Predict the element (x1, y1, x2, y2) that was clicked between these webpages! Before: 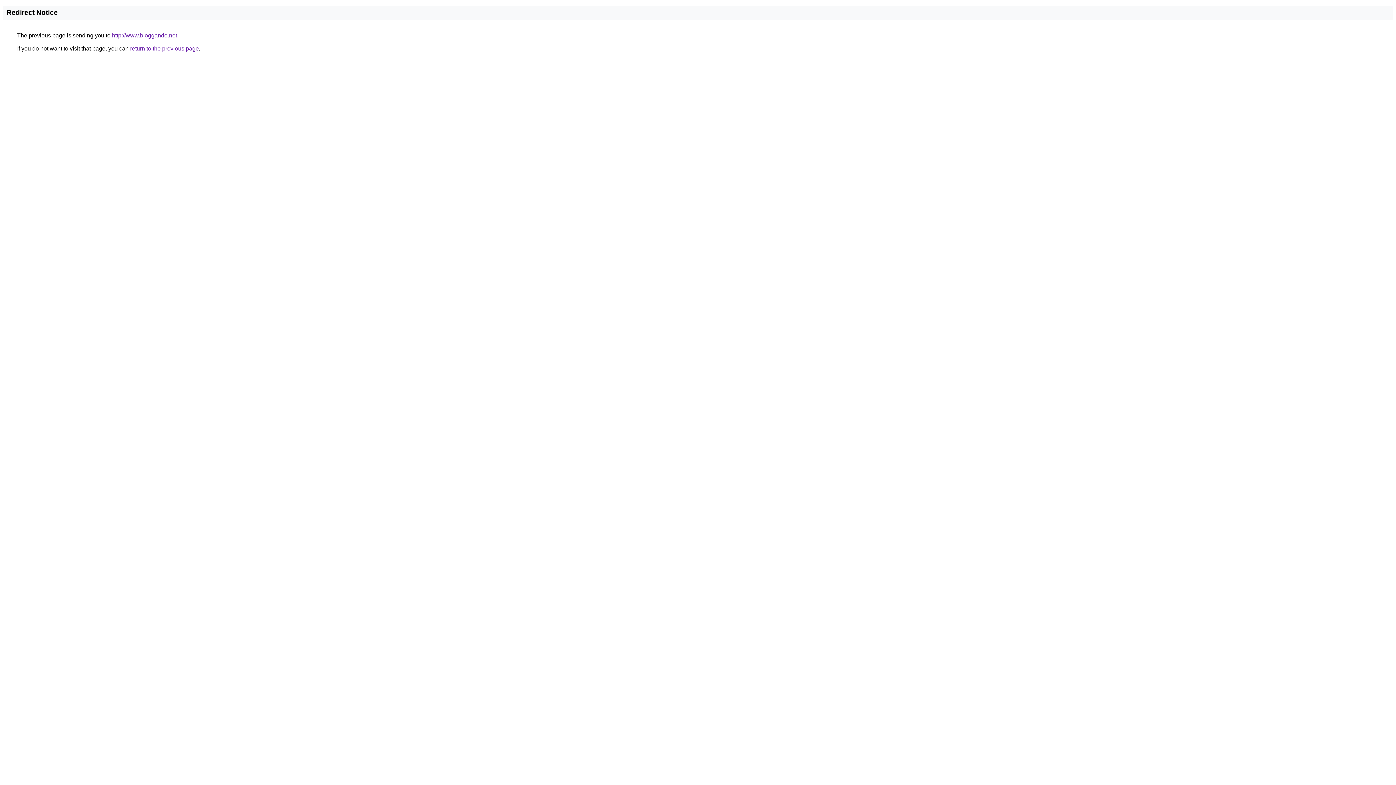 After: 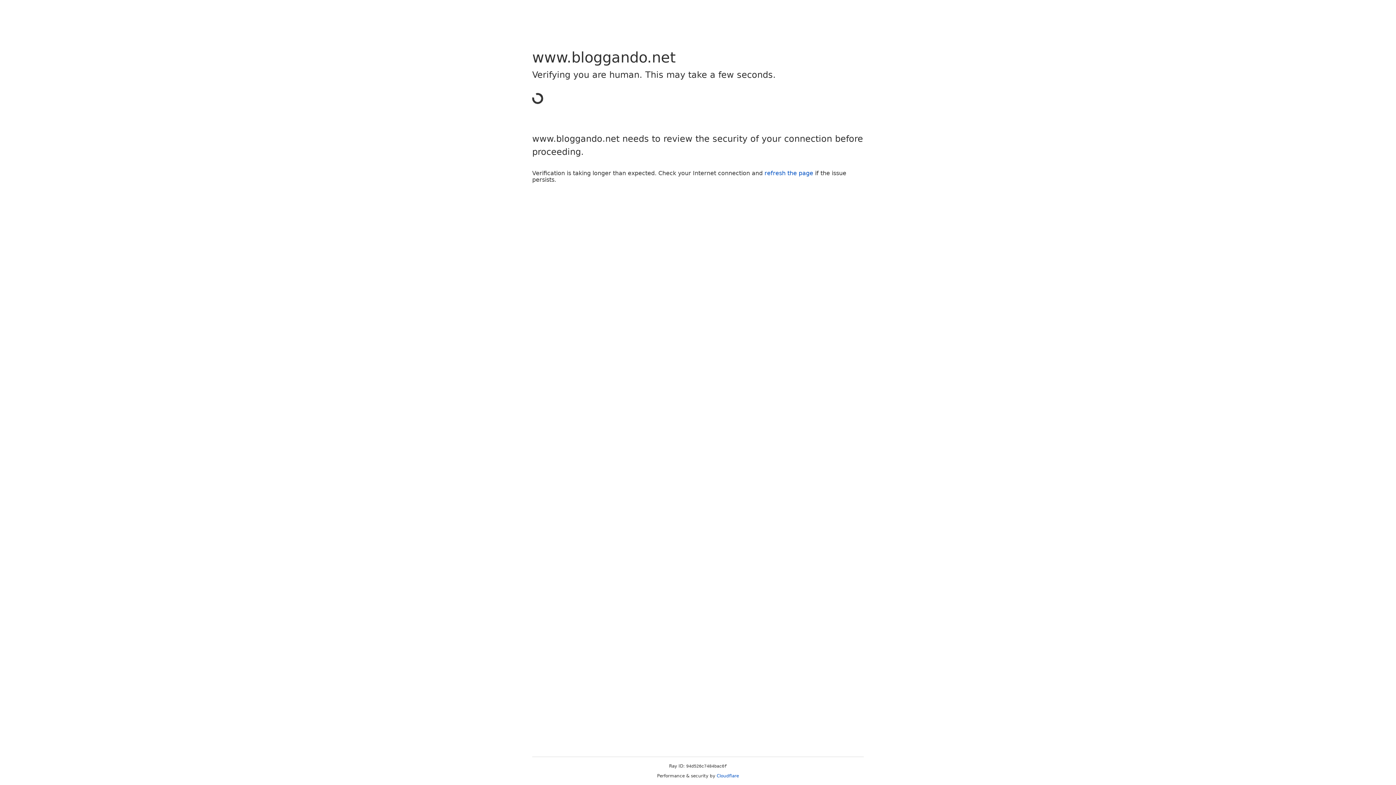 Action: bbox: (112, 32, 177, 38) label: http://www.bloggando.net